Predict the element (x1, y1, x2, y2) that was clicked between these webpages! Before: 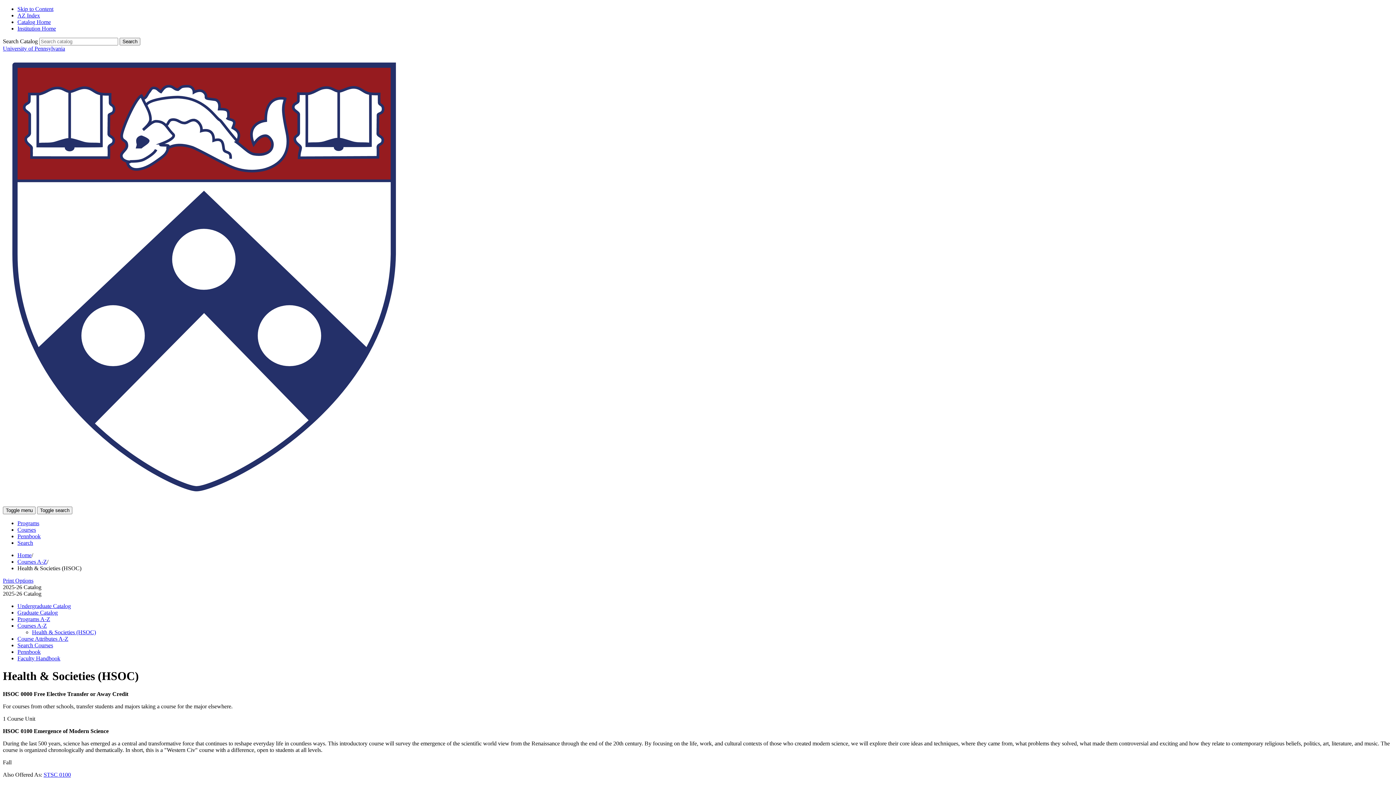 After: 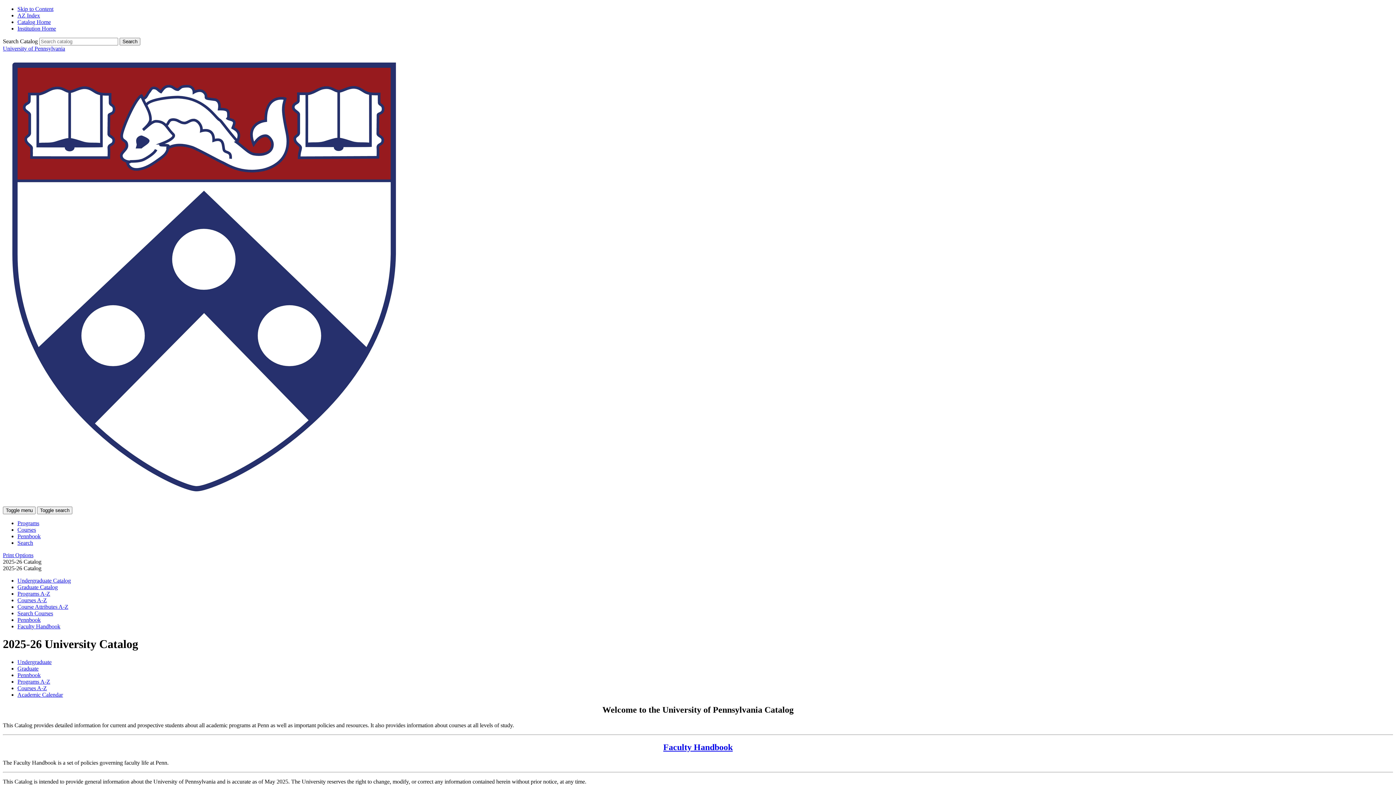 Action: bbox: (17, 18, 50, 25) label: Catalog Home